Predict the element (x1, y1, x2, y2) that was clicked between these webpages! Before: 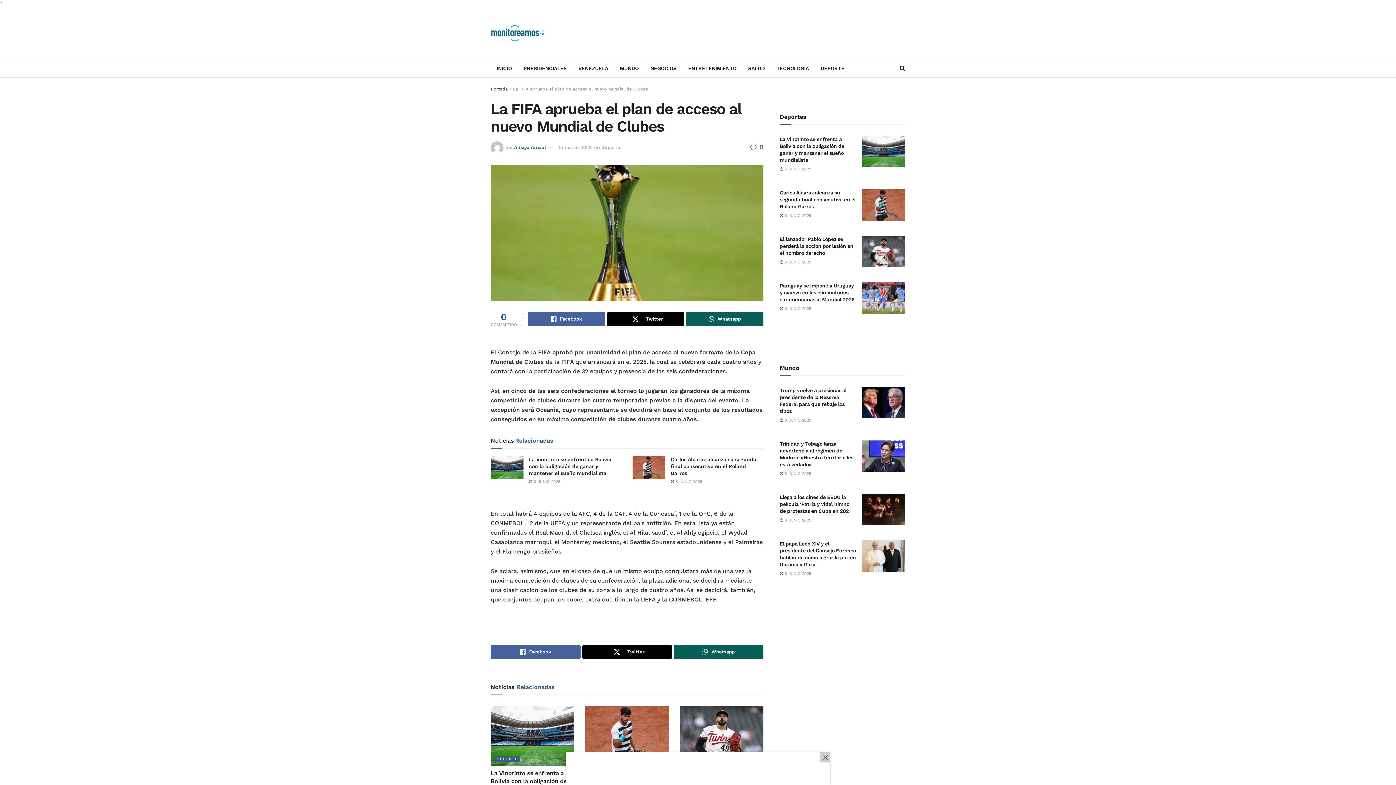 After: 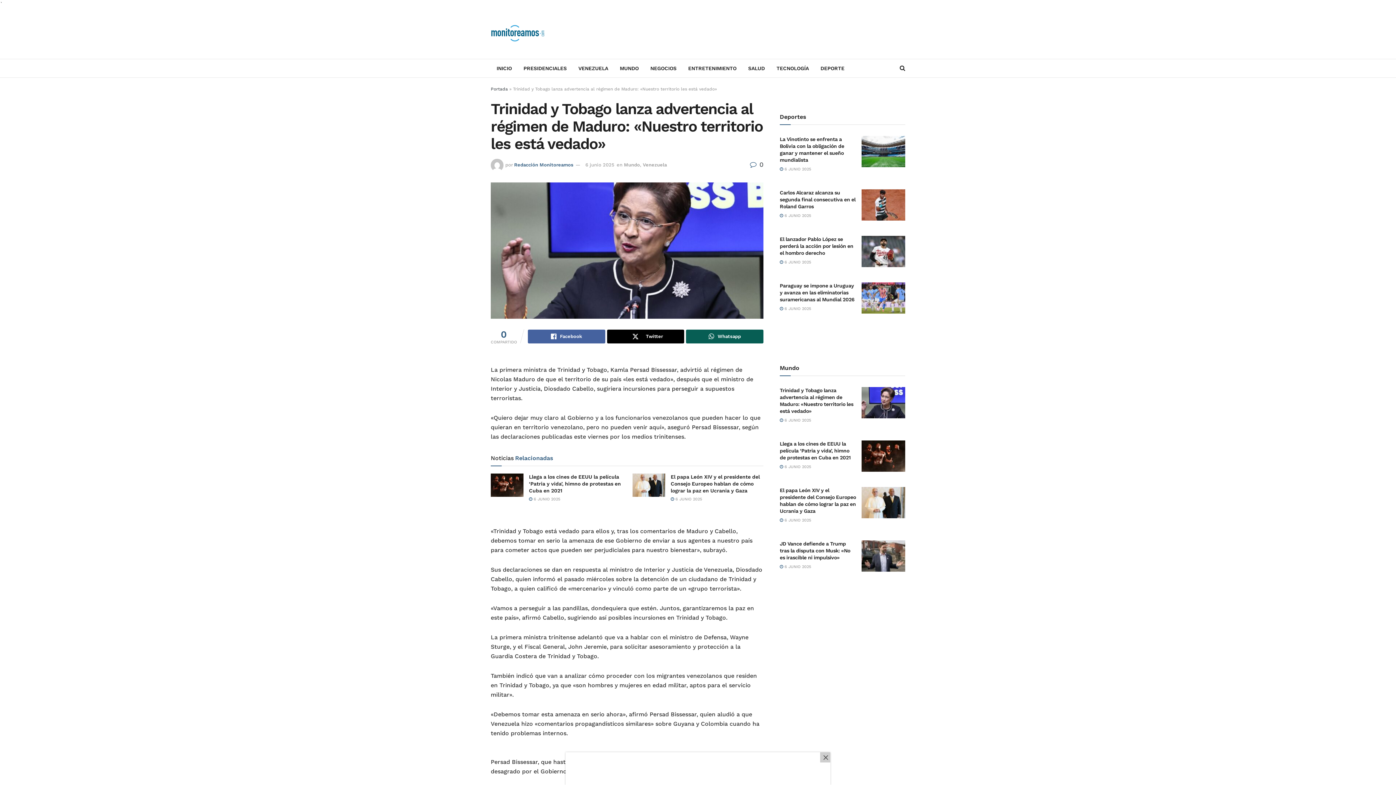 Action: label: Read article: Trinidad y Tobago lanza advertencia al régimen de Maduro: «Nuestro territorio les está vedado» bbox: (861, 415, 905, 446)